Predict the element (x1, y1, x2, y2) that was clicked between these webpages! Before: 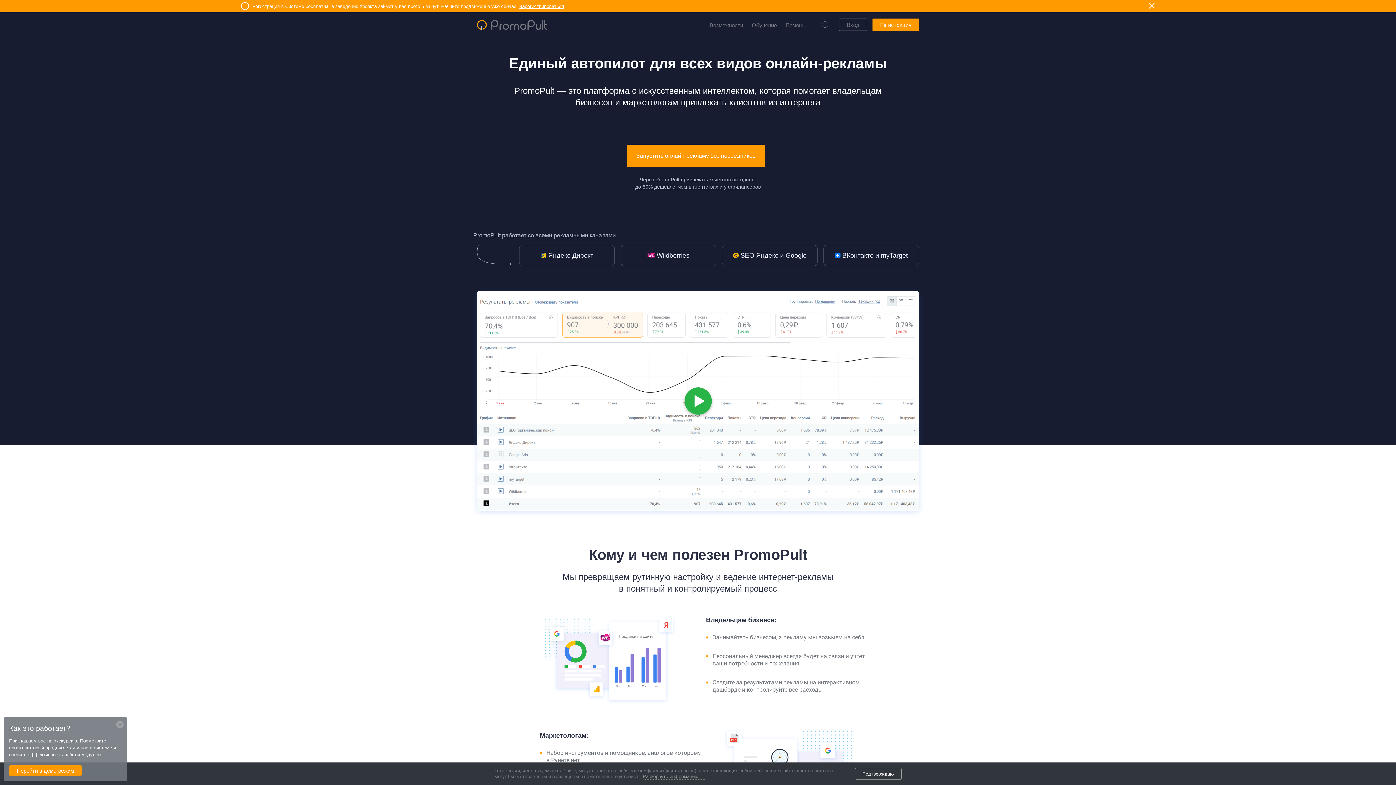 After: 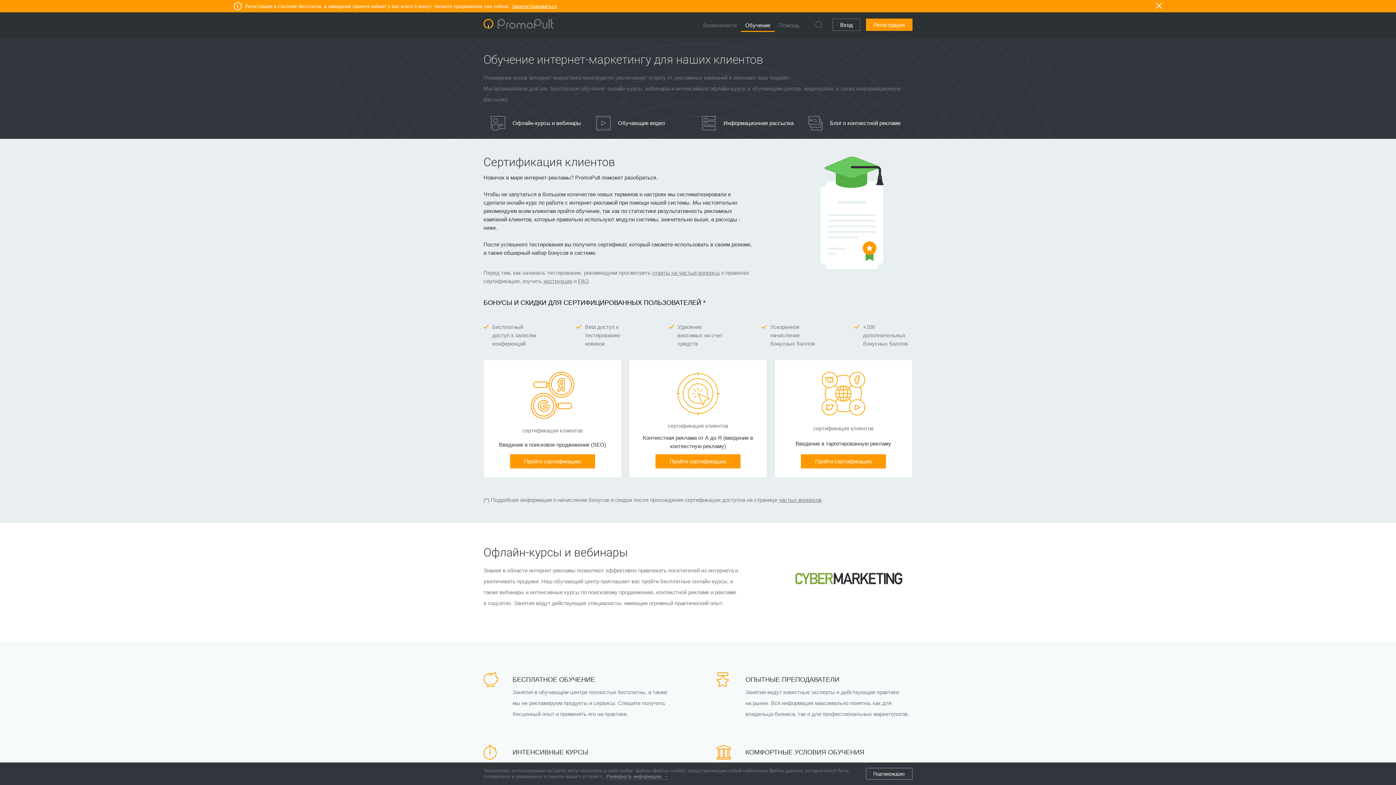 Action: label: Обучение bbox: (747, 20, 781, 30)